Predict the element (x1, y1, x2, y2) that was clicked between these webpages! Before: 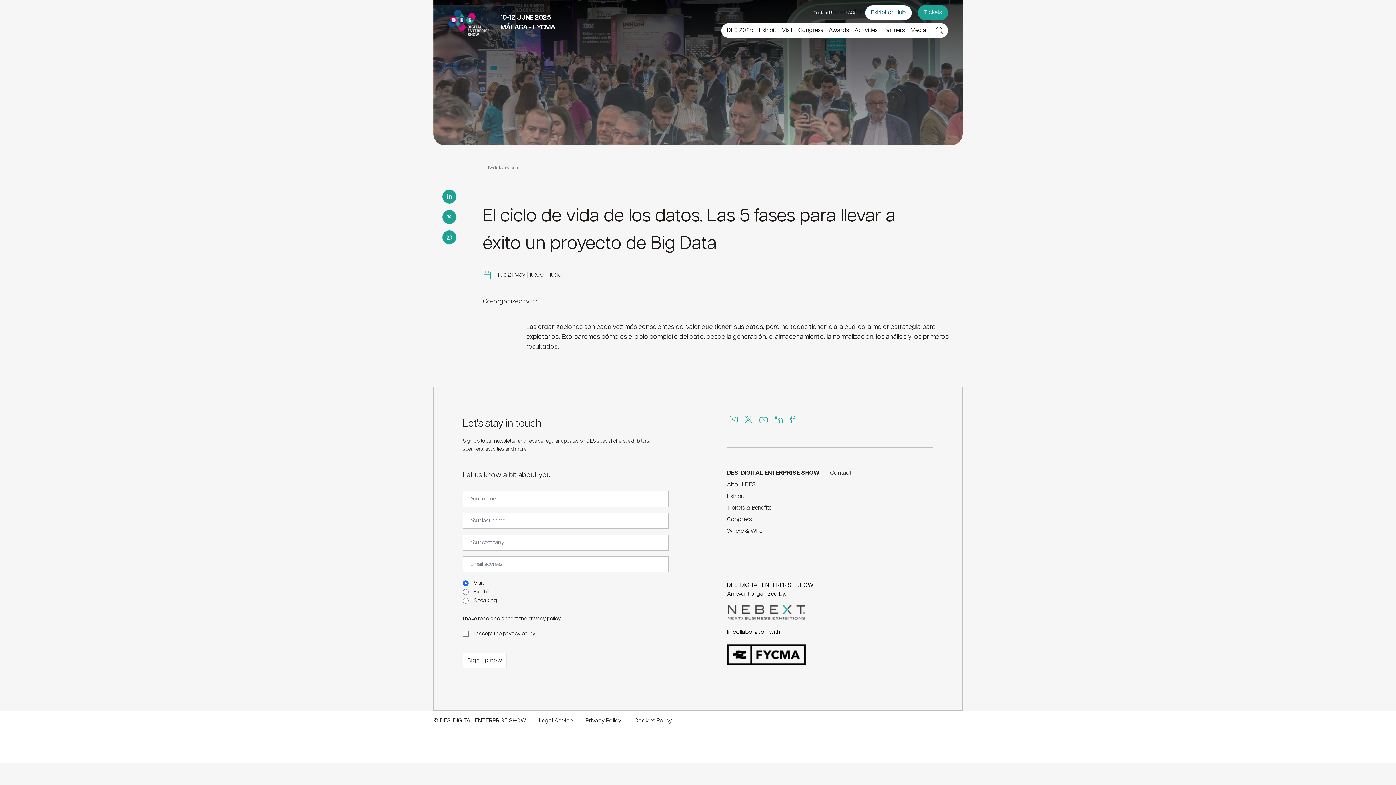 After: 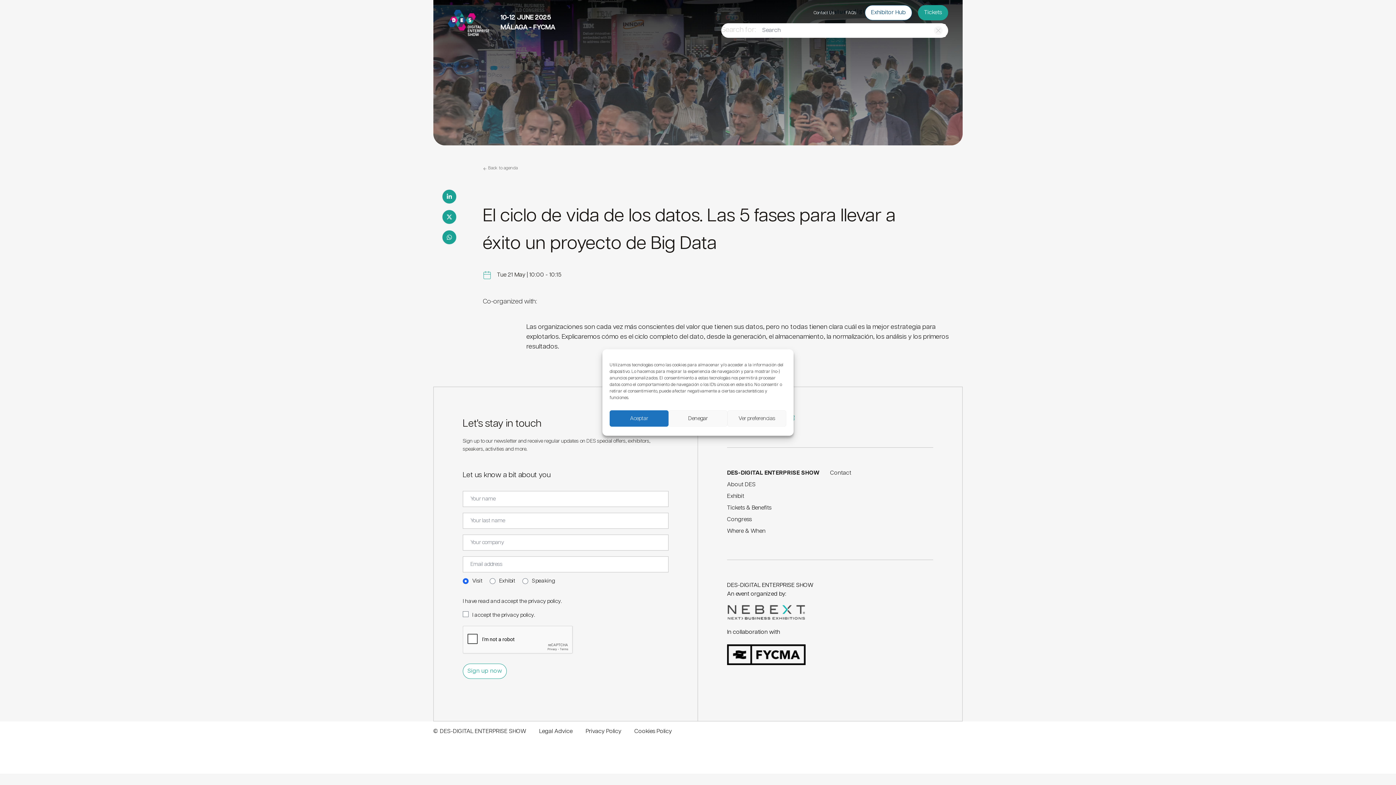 Action: bbox: (933, 24, 945, 36)